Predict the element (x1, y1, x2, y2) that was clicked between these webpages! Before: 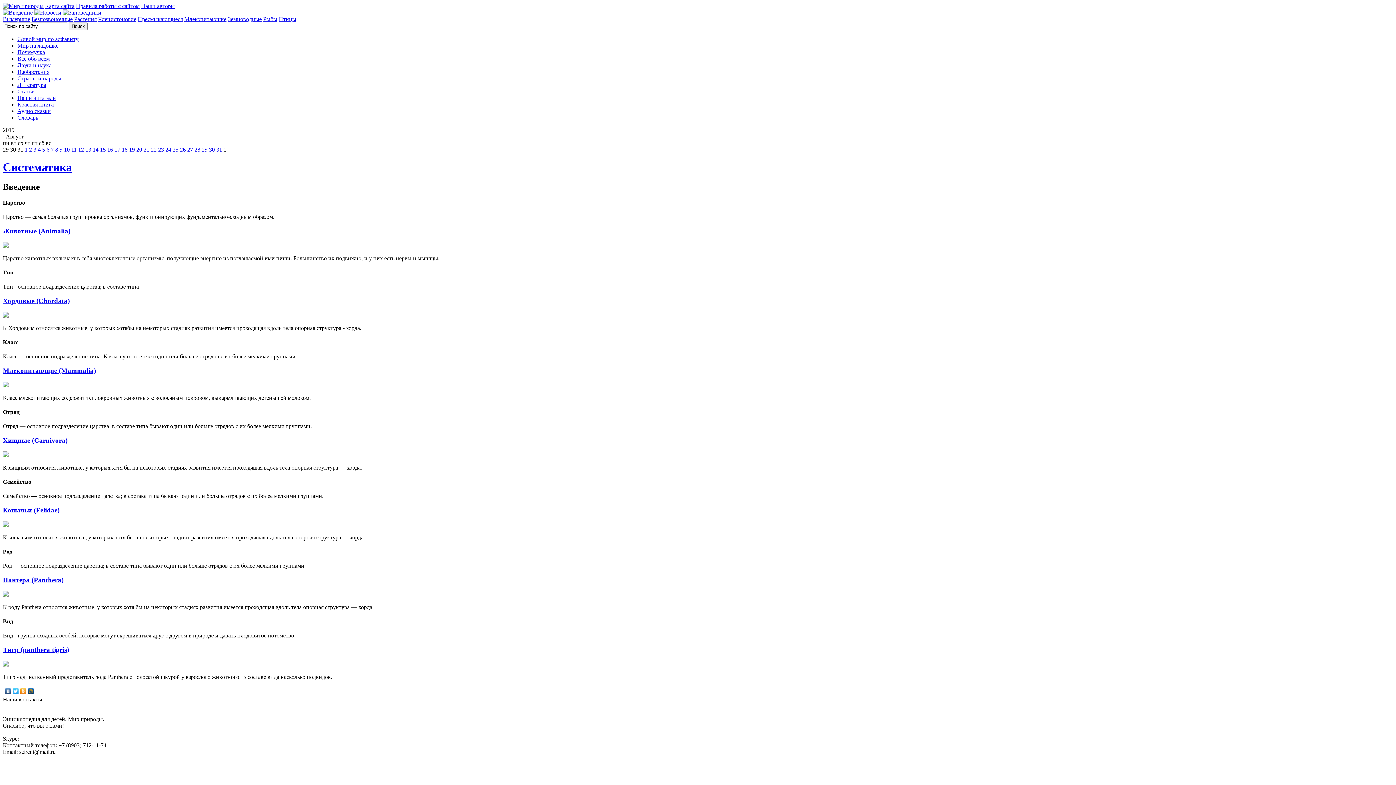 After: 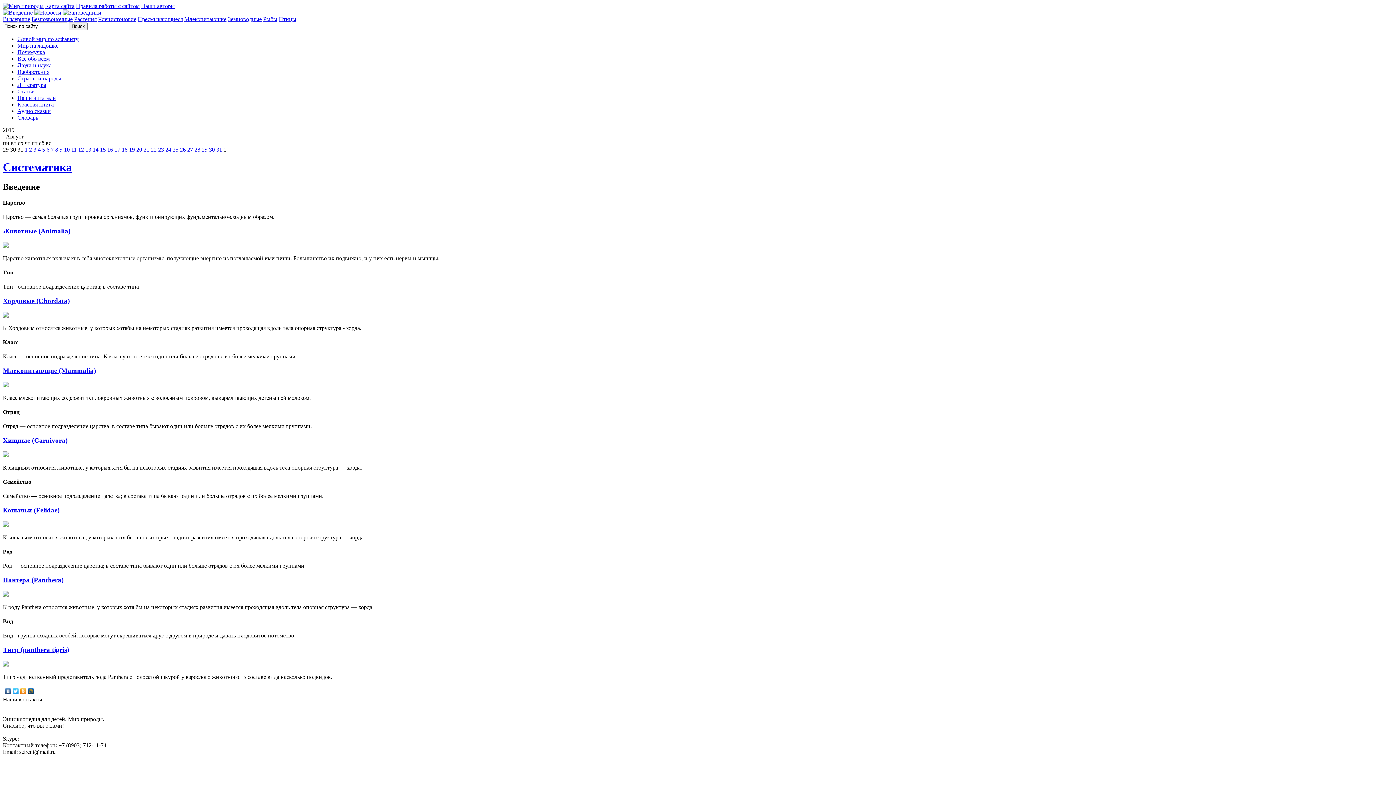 Action: bbox: (33, 146, 36, 152) label: 3